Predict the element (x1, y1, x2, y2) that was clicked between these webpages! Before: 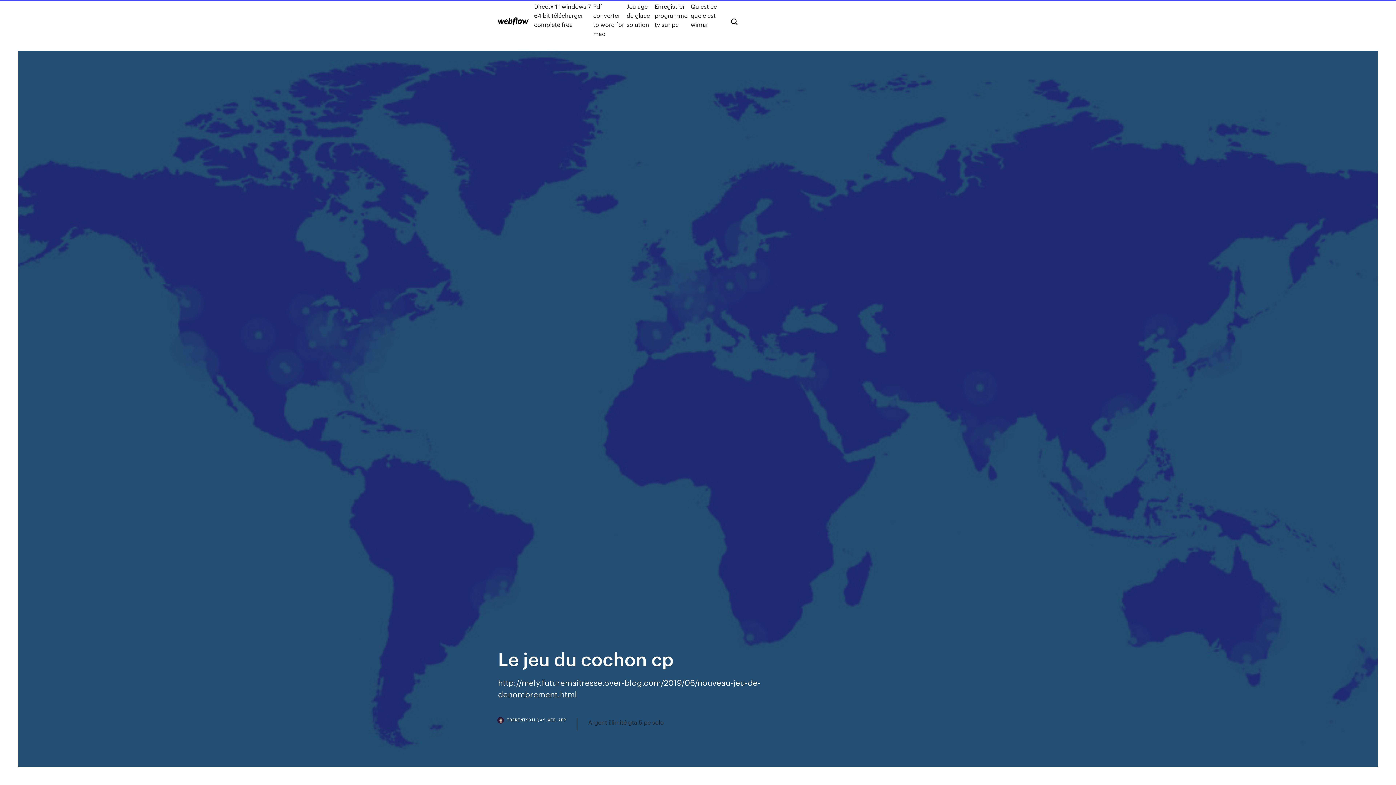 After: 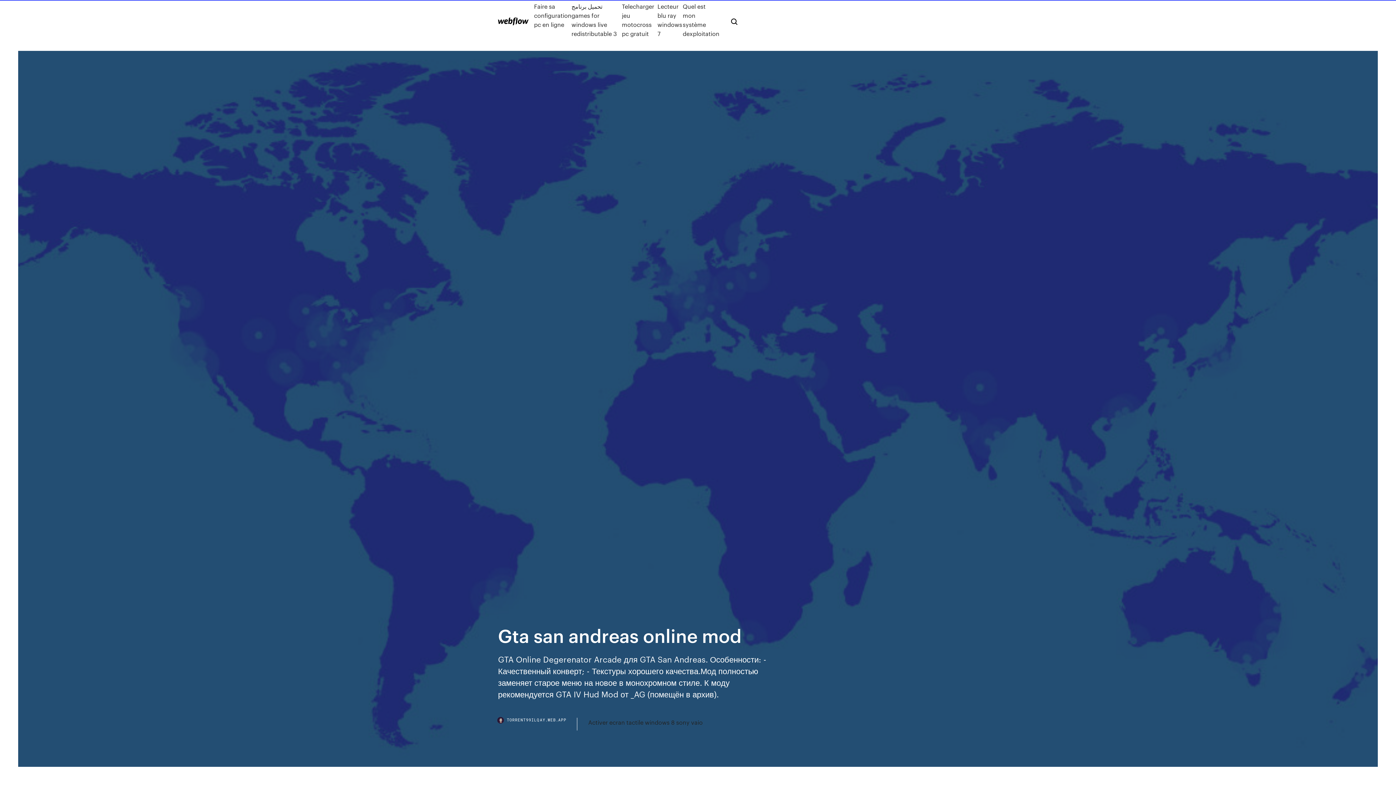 Action: bbox: (498, 17, 528, 25)